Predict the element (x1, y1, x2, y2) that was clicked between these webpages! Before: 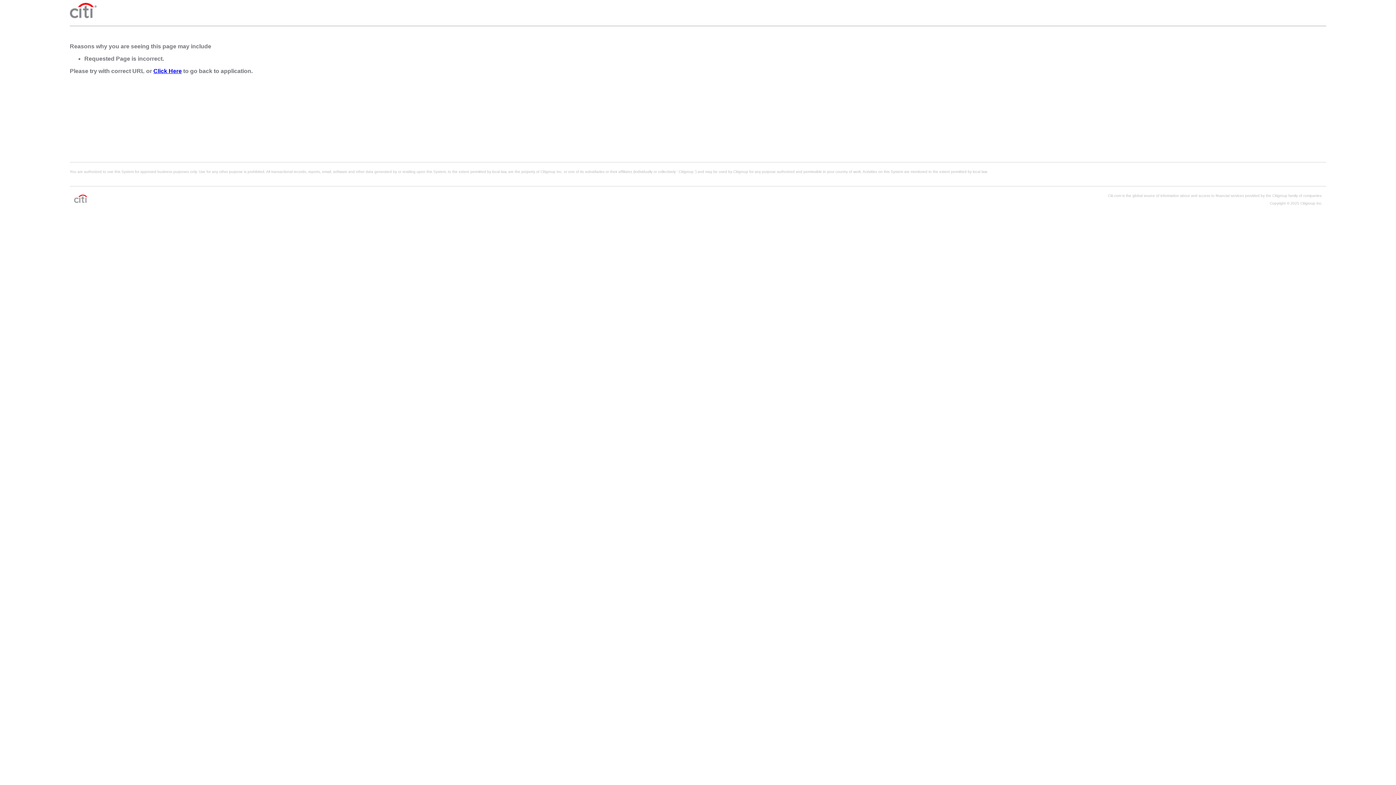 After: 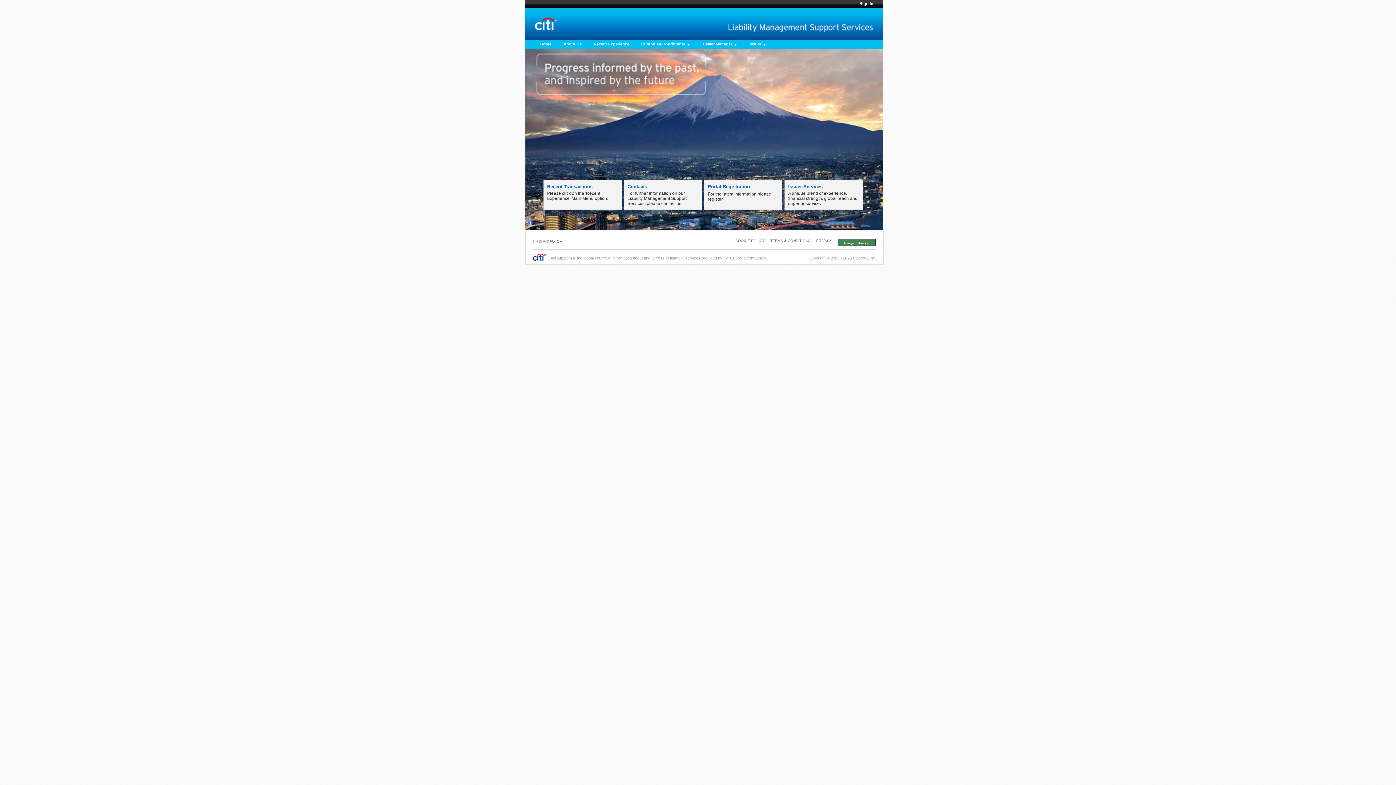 Action: bbox: (153, 68, 181, 74) label: Click Here